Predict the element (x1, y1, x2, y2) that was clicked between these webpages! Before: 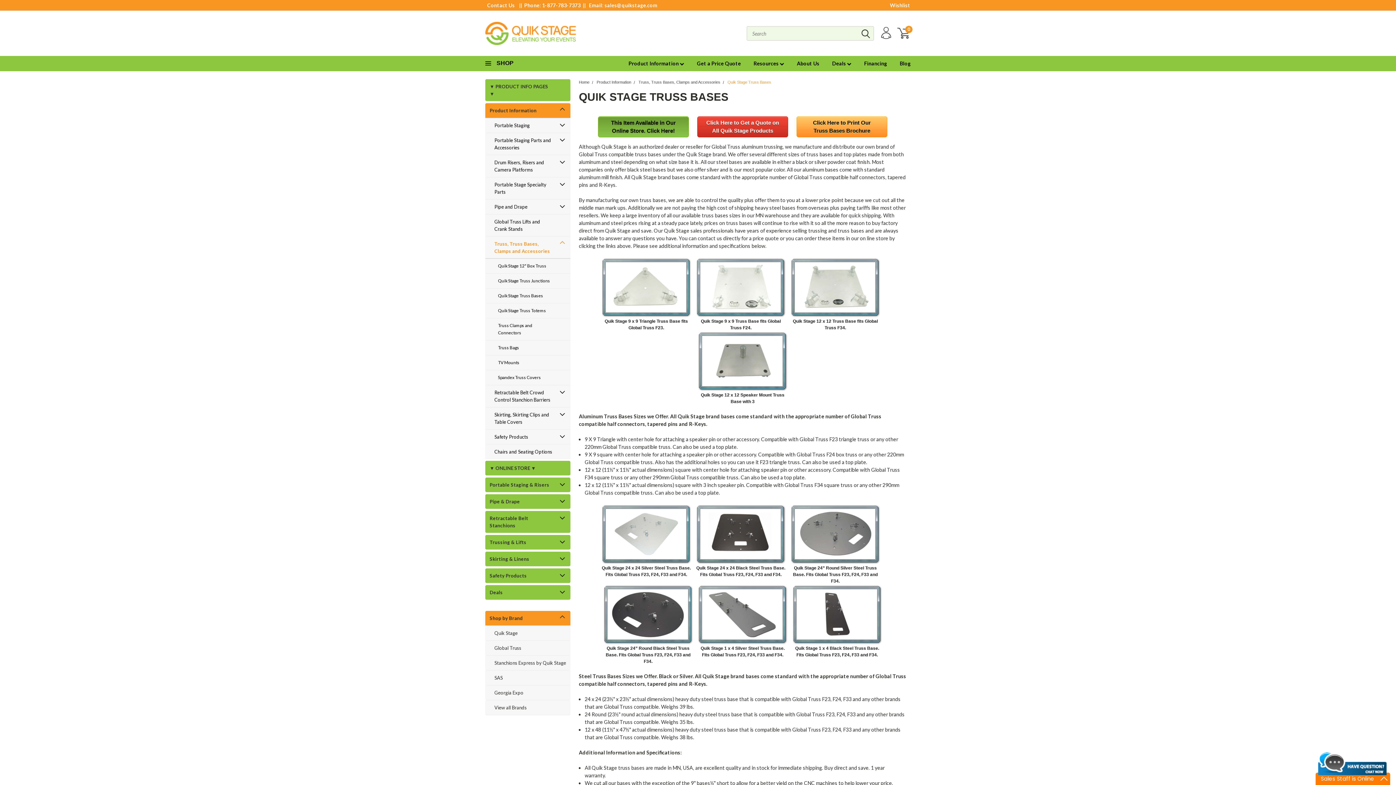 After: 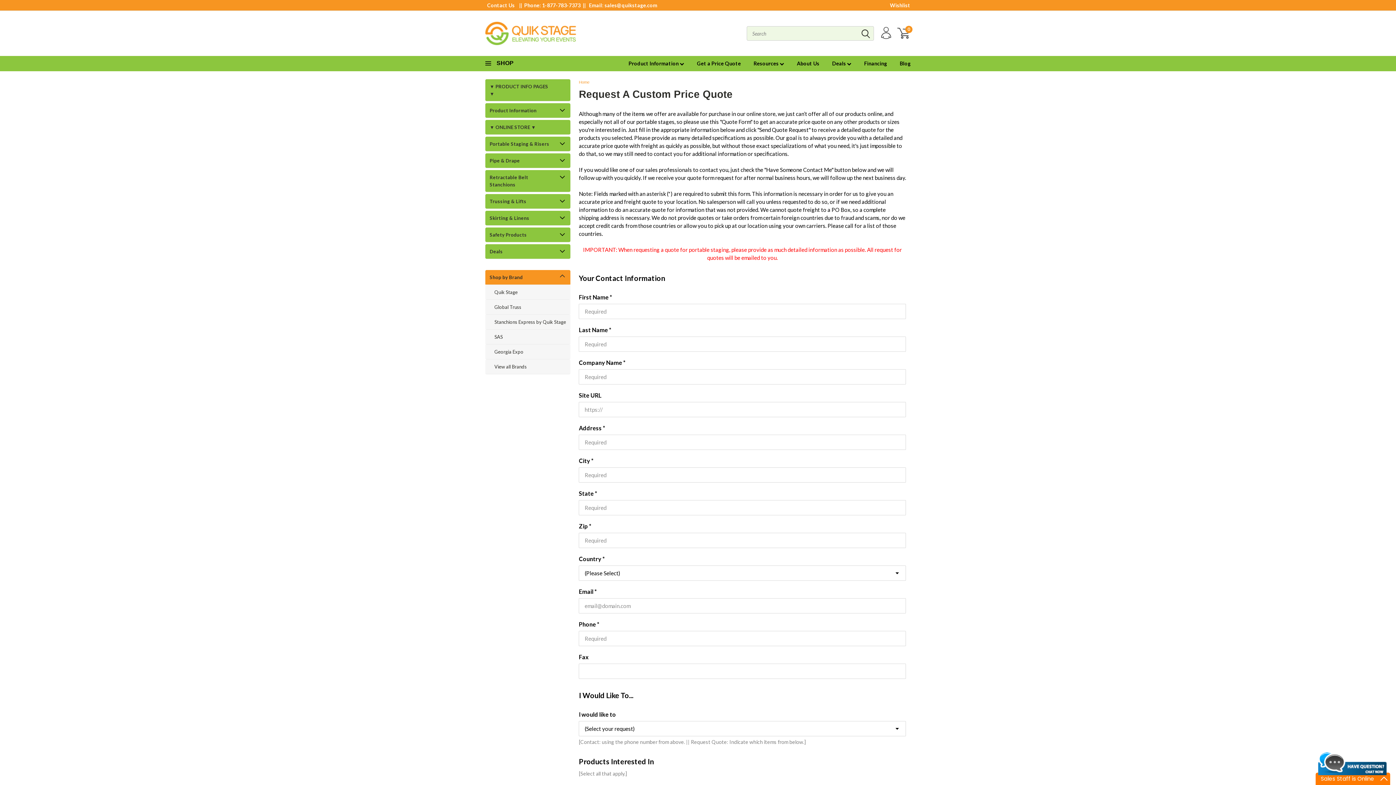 Action: label: Click Here to Get a Quote on All Quik Stage Products bbox: (697, 116, 788, 137)